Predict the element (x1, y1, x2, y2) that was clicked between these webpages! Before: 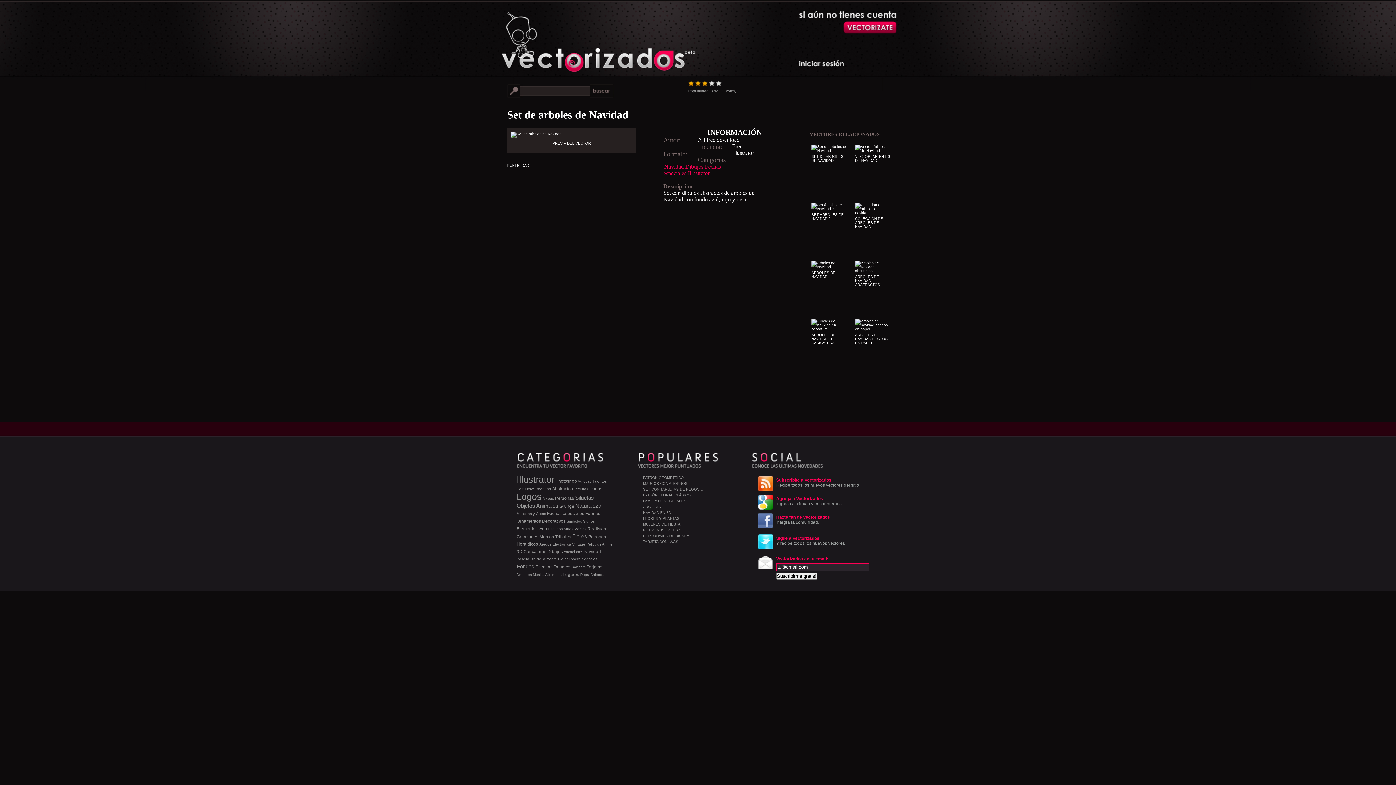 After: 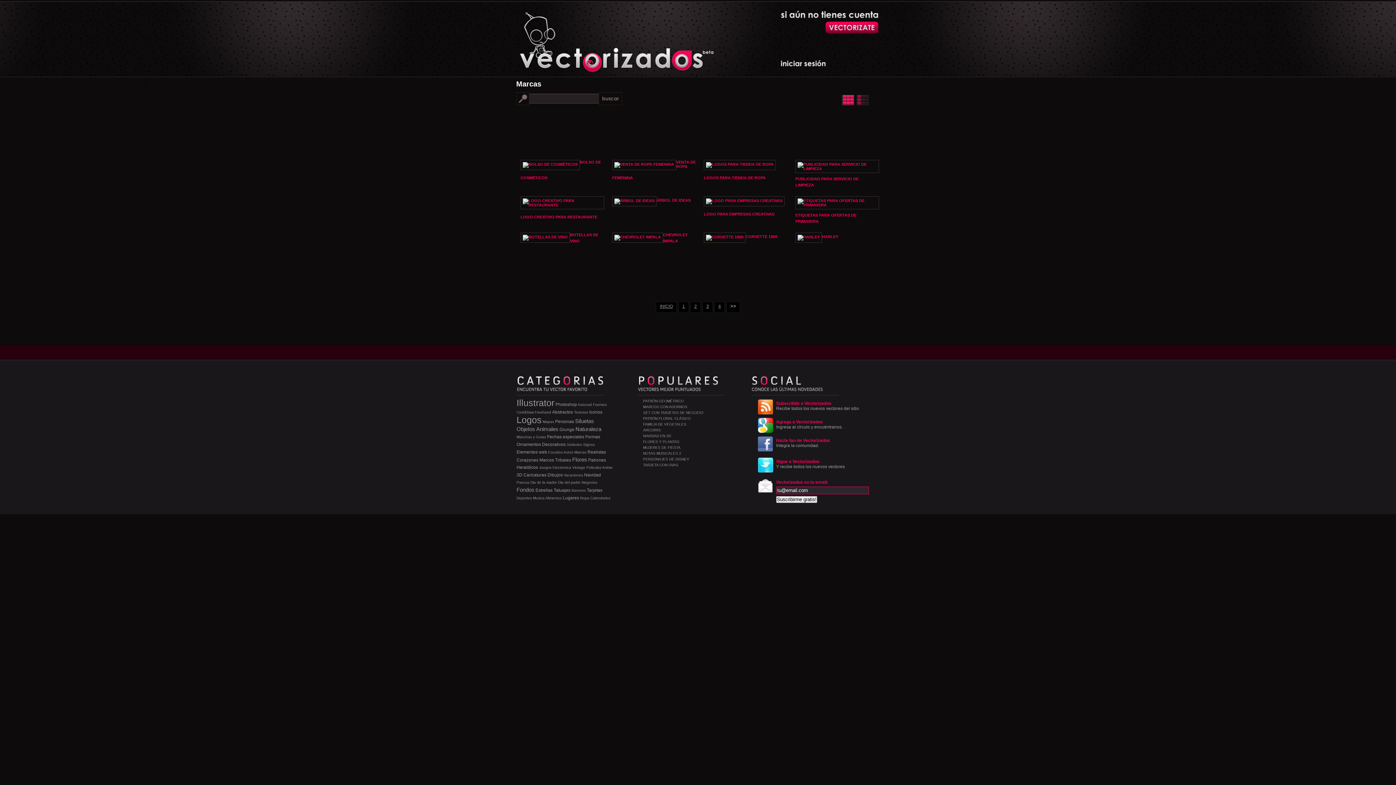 Action: label: Marcas bbox: (574, 527, 586, 531)